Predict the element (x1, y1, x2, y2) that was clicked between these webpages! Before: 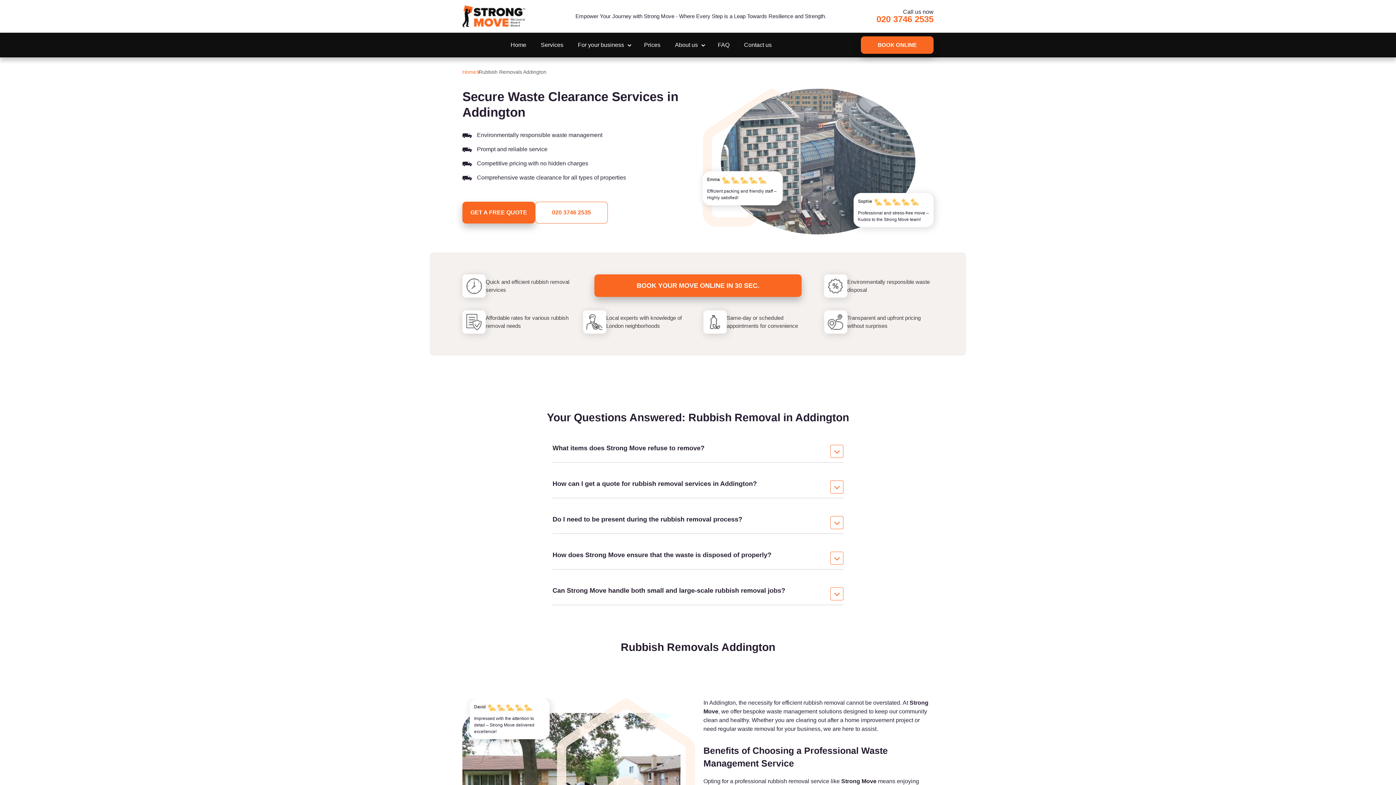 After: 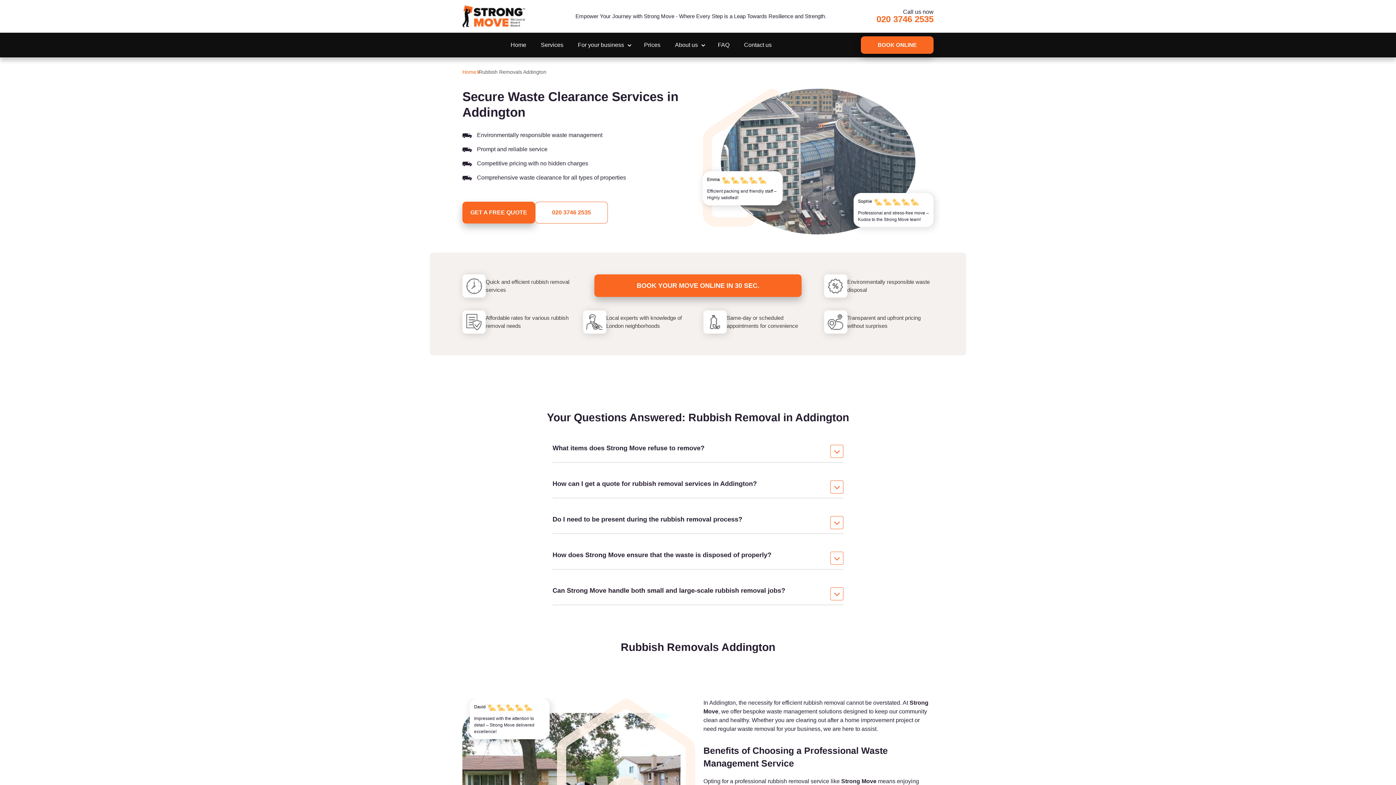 Action: label: Rubbish Removals Addington bbox: (478, 69, 546, 74)